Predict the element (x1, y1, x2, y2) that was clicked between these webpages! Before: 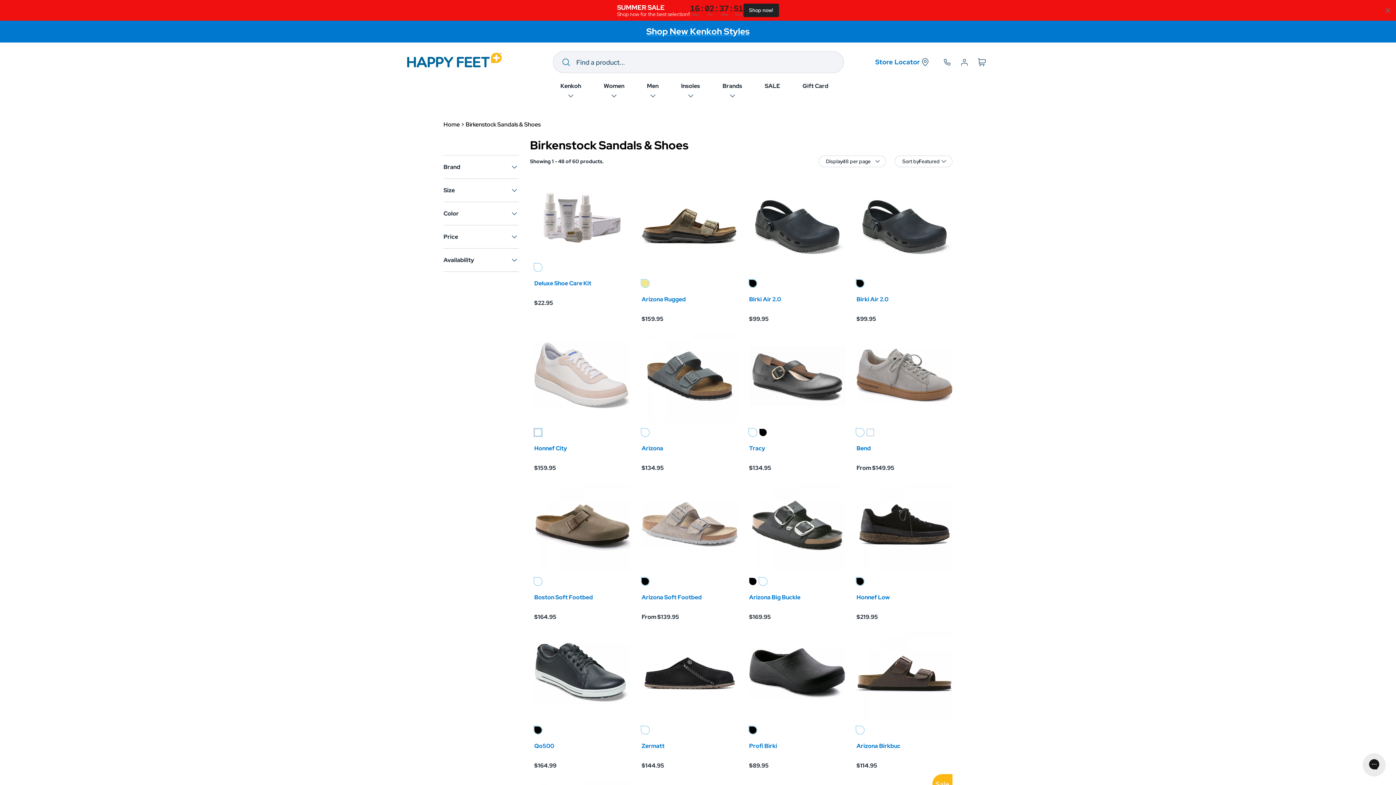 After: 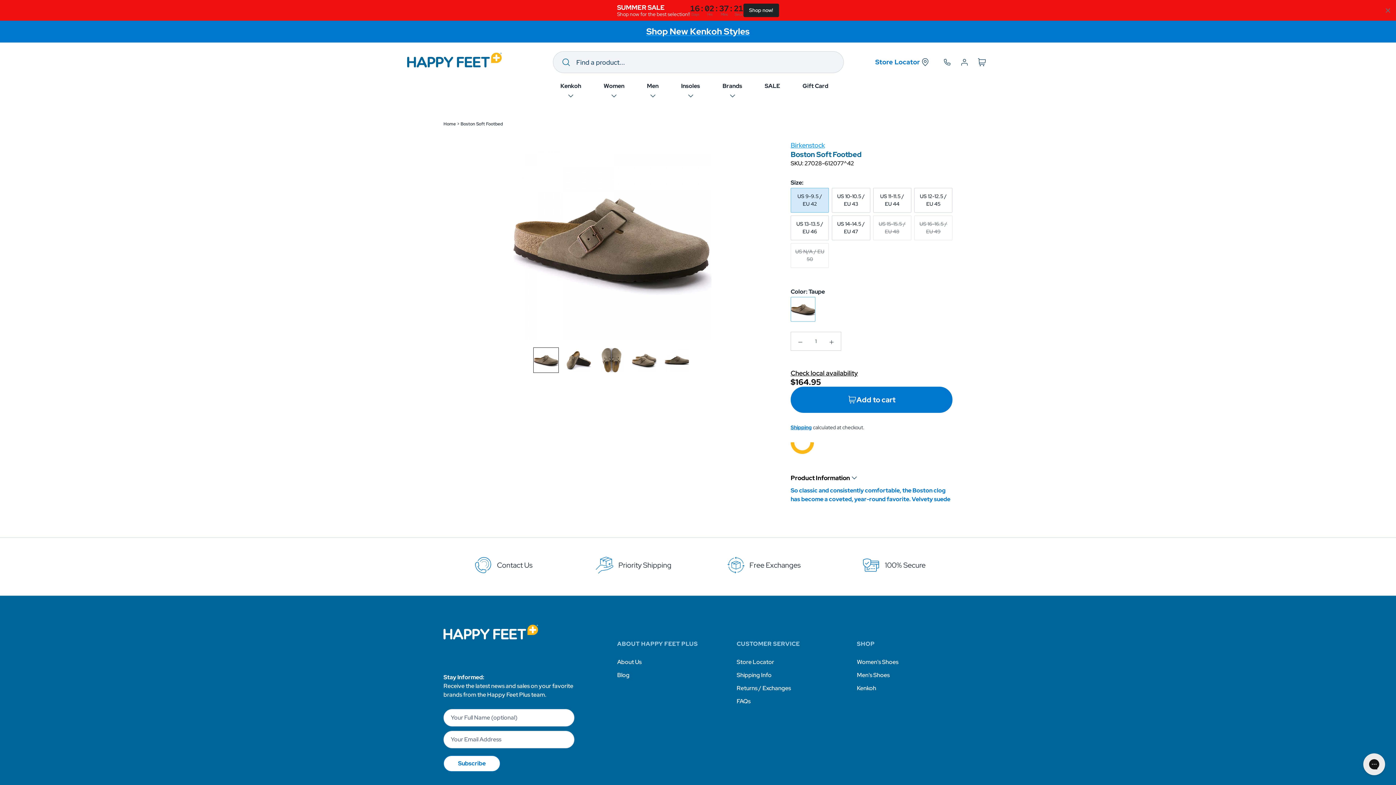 Action: label: Boston Soft Footbed bbox: (534, 593, 592, 601)